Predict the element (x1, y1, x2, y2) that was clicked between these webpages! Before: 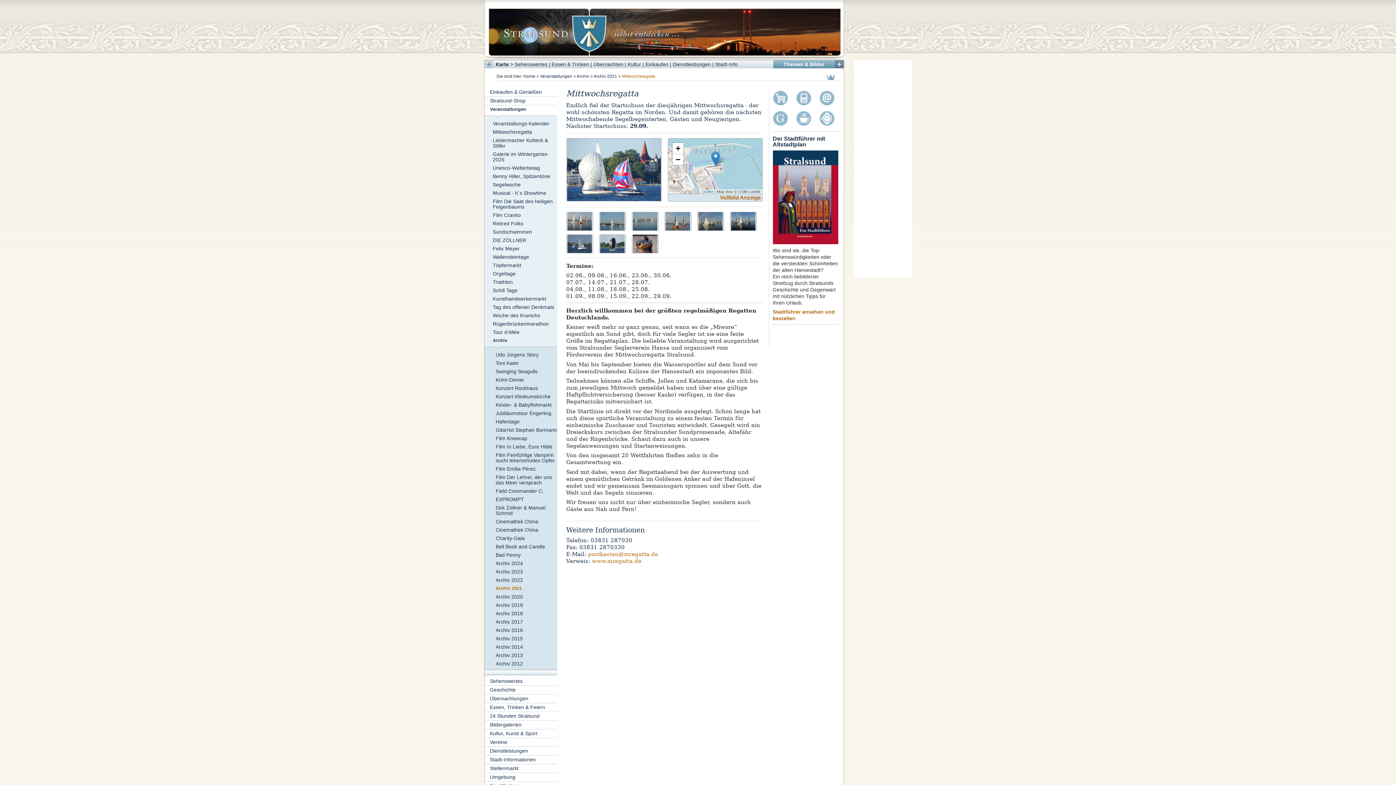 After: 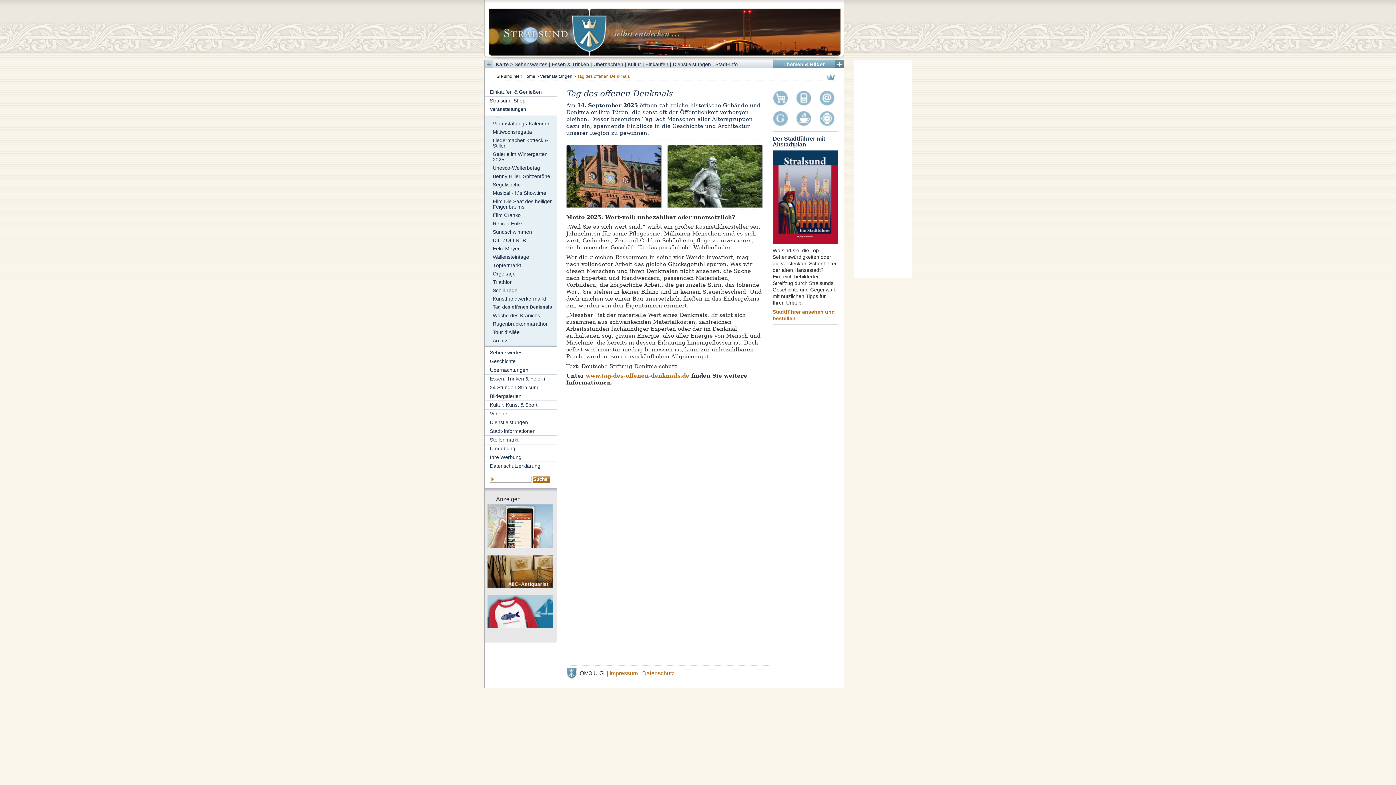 Action: label: Tag des offenen Denkmals bbox: (492, 304, 554, 310)